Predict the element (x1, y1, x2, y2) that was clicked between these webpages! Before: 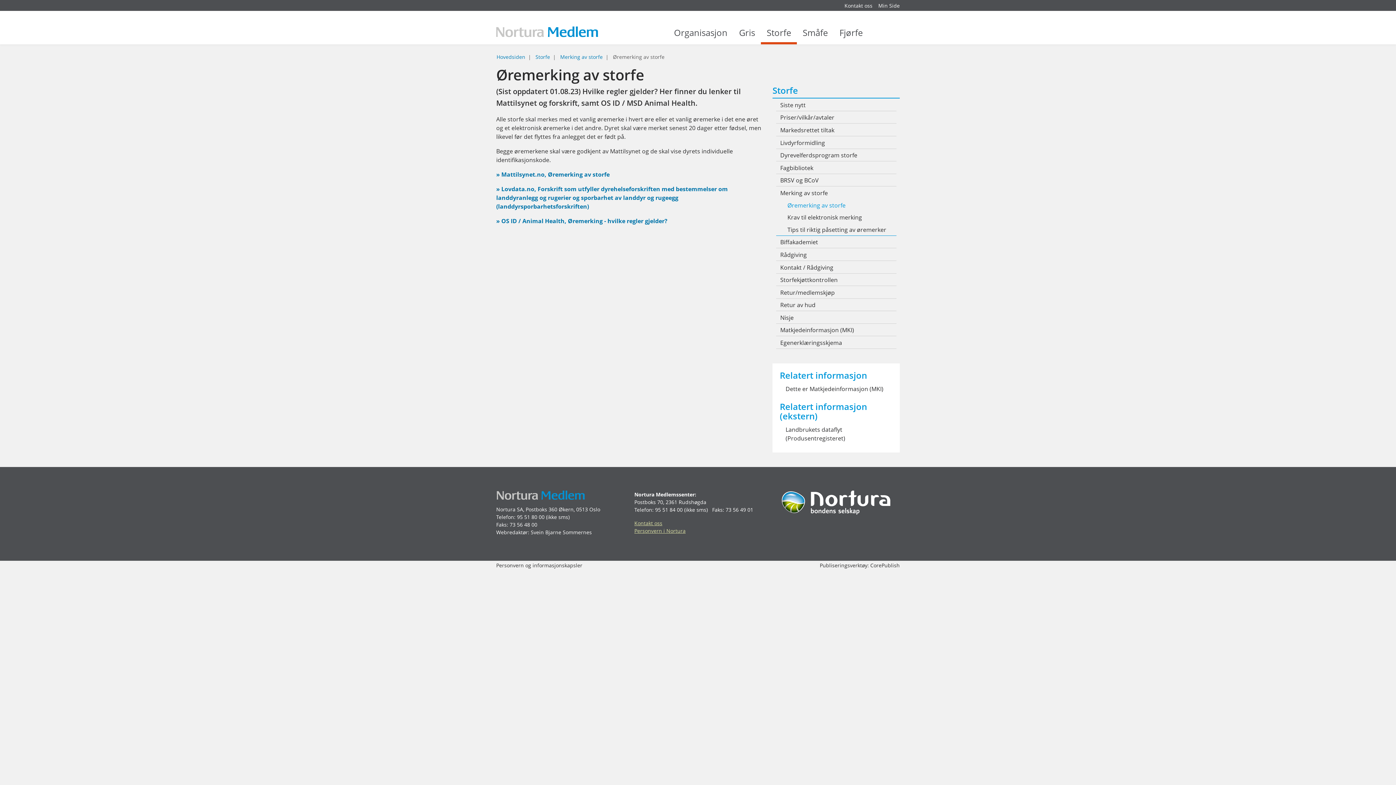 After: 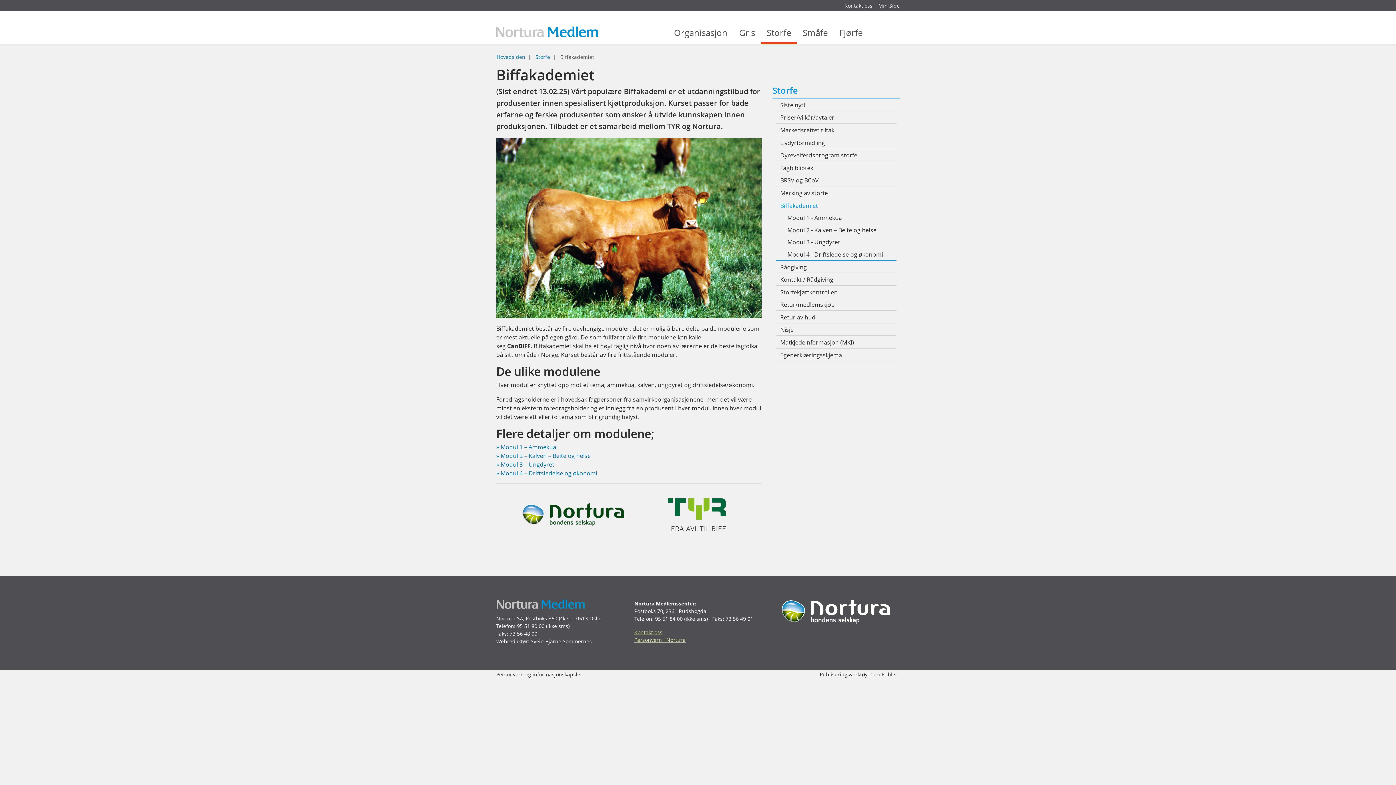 Action: bbox: (776, 237, 883, 248) label: Biffakademiet